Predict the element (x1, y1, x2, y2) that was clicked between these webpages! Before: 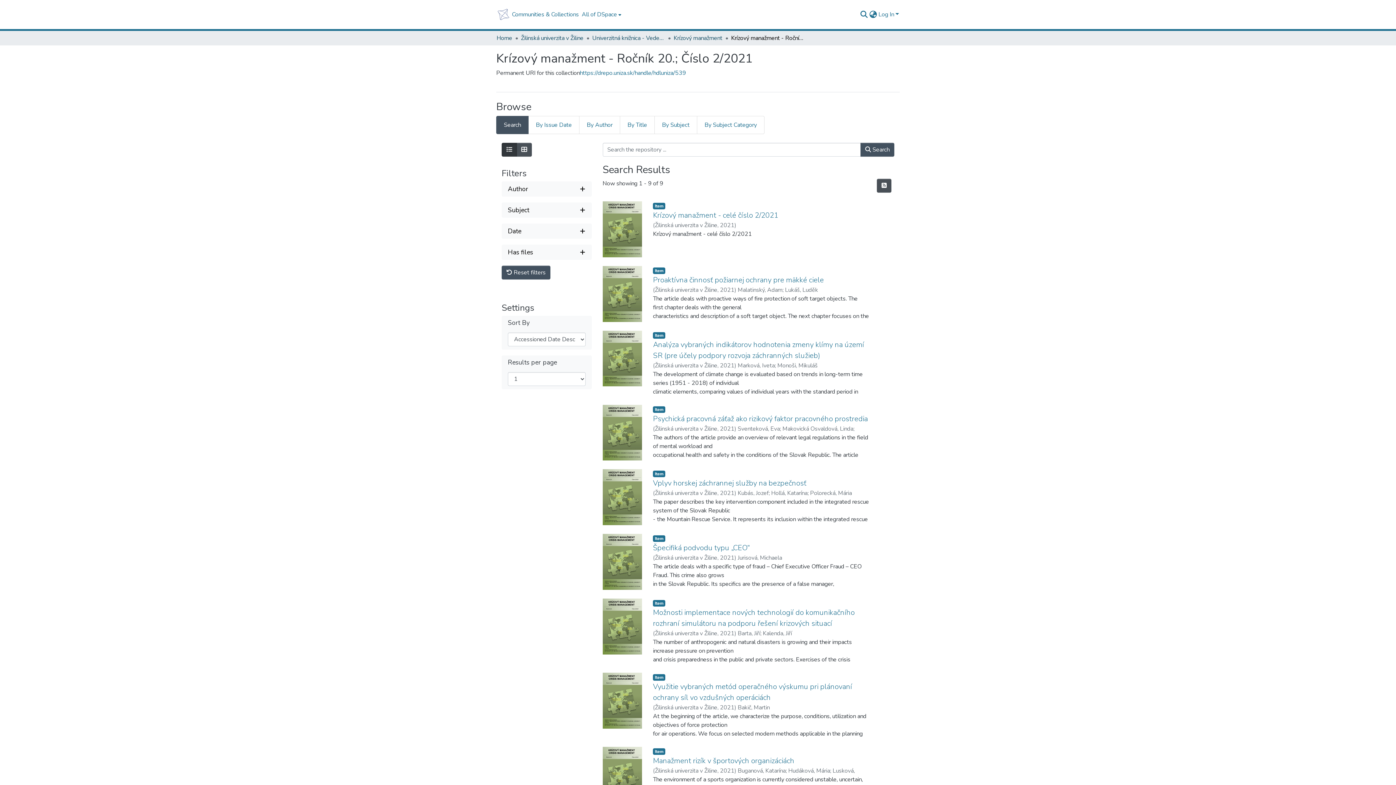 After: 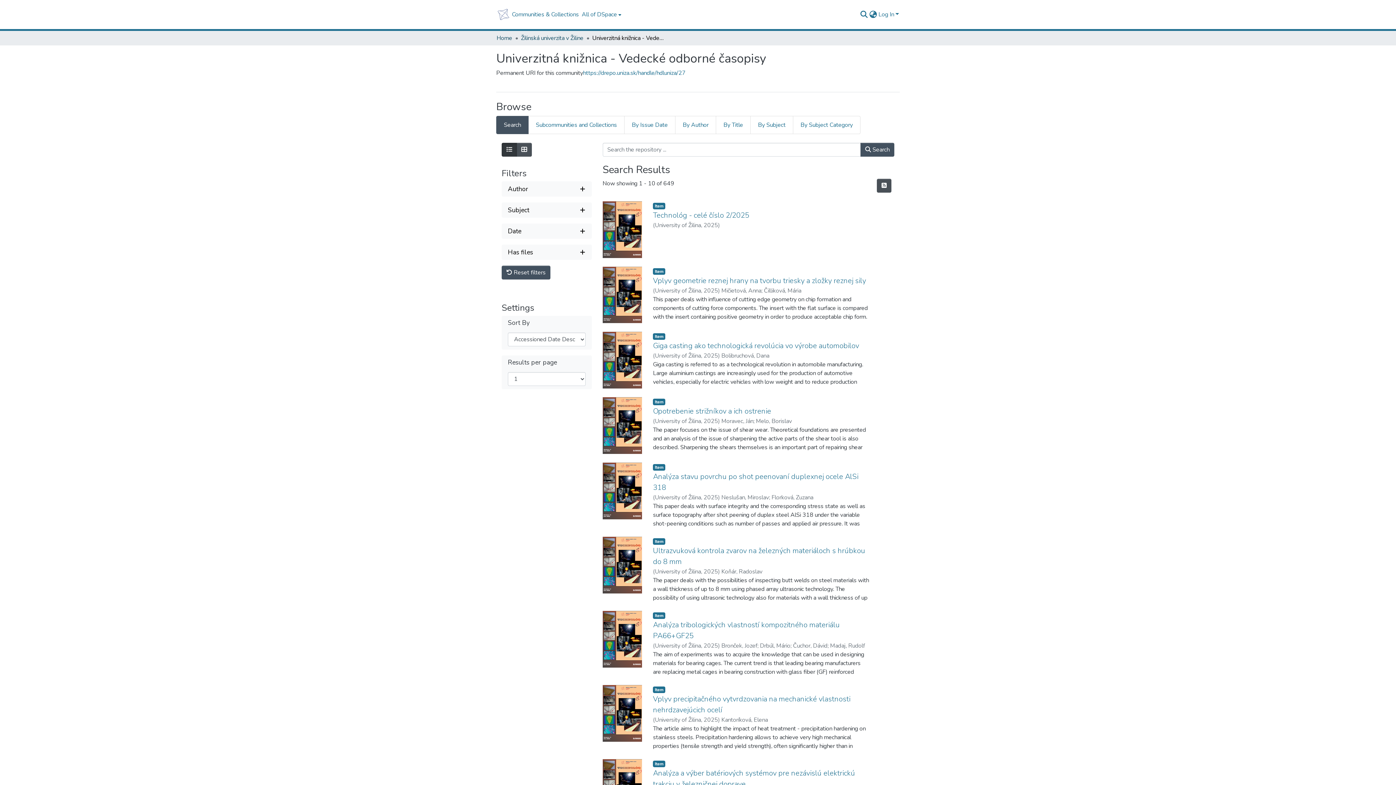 Action: bbox: (592, 33, 665, 42) label: Univerzitná knižnica - Vedecké odborné časopisy